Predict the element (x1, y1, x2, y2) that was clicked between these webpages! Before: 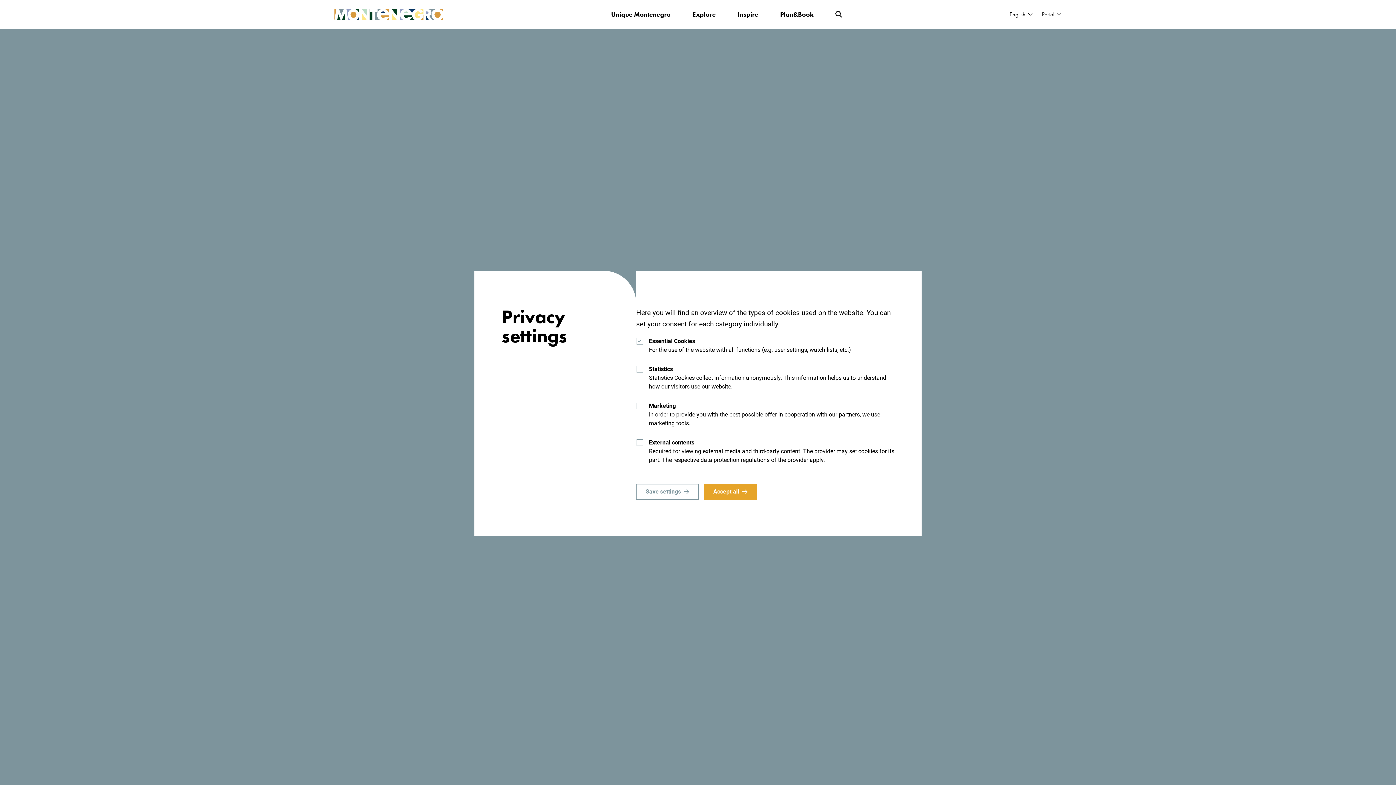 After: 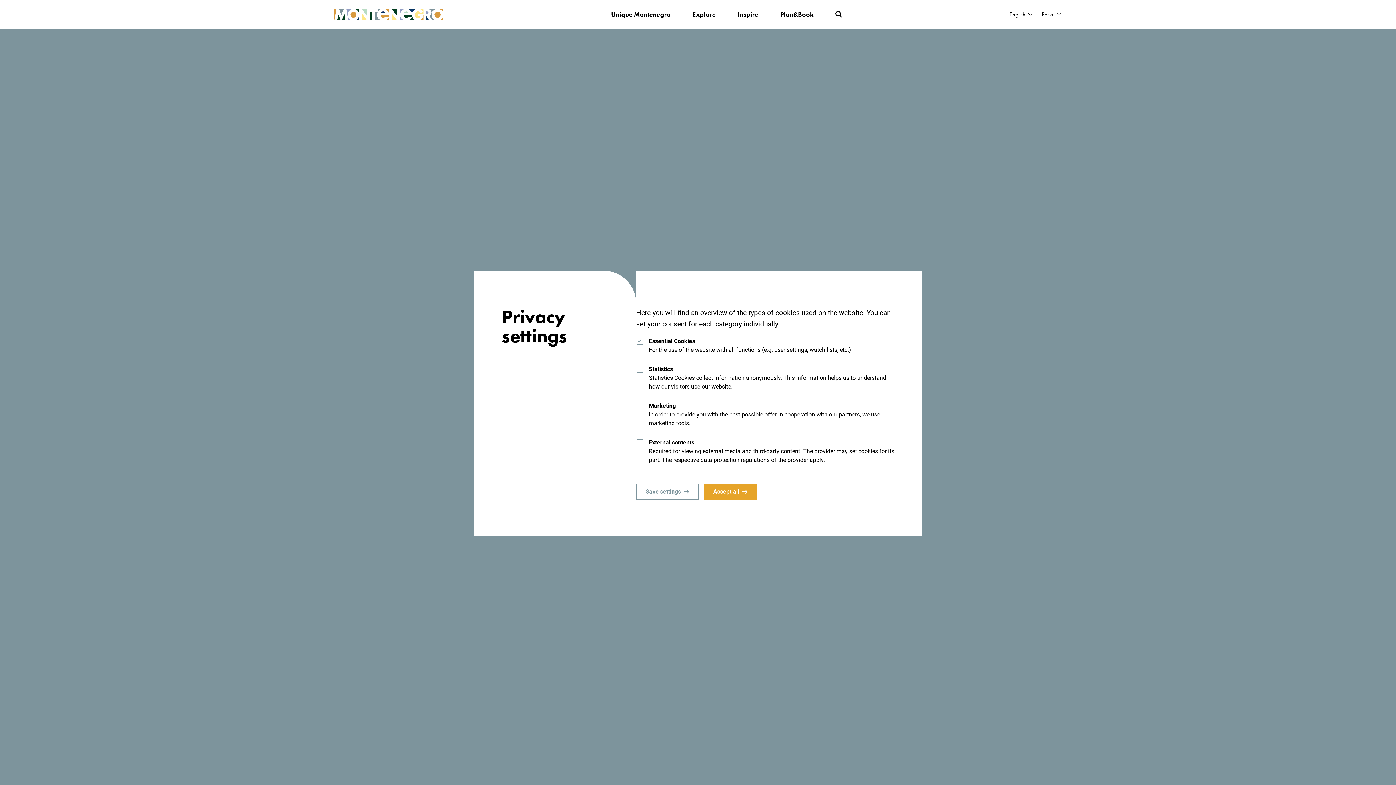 Action: bbox: (334, 8, 443, 20)